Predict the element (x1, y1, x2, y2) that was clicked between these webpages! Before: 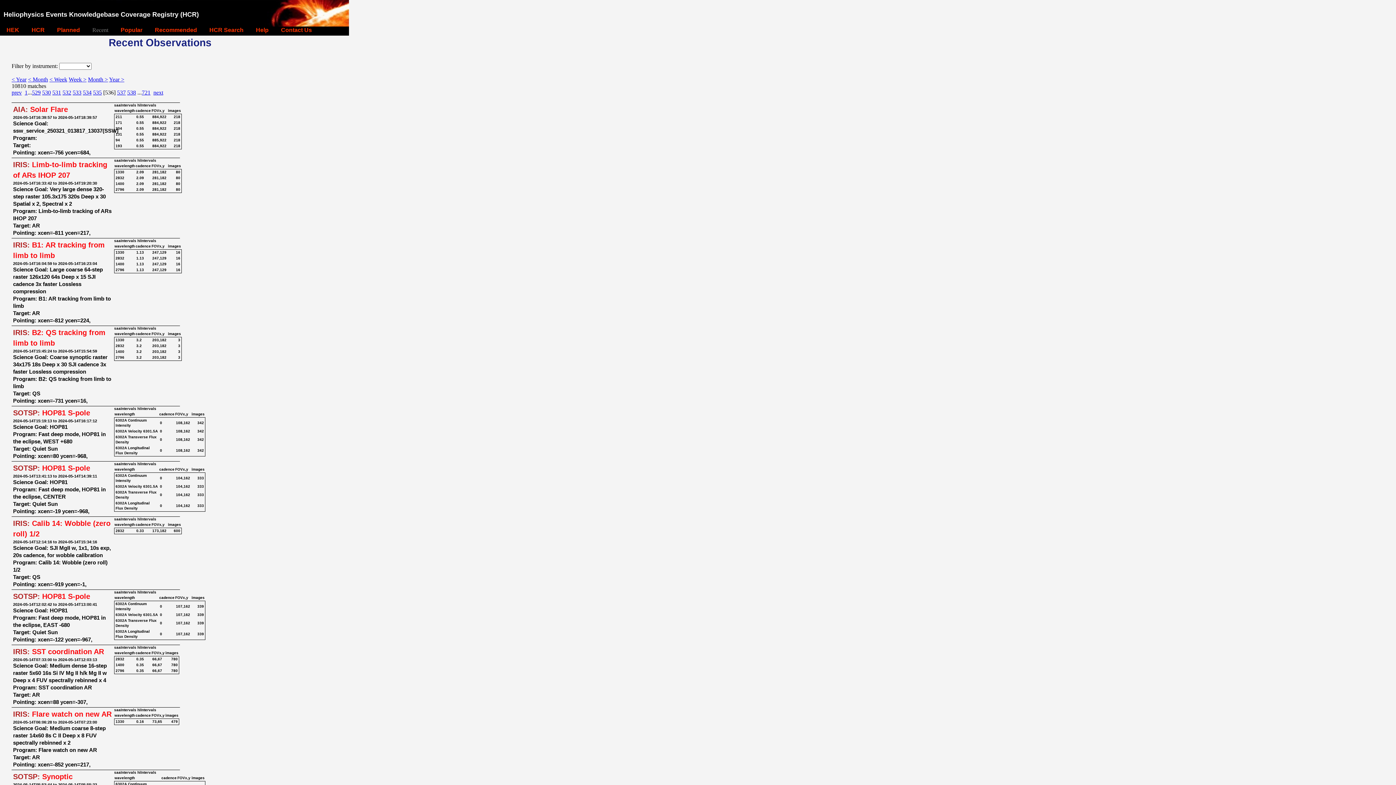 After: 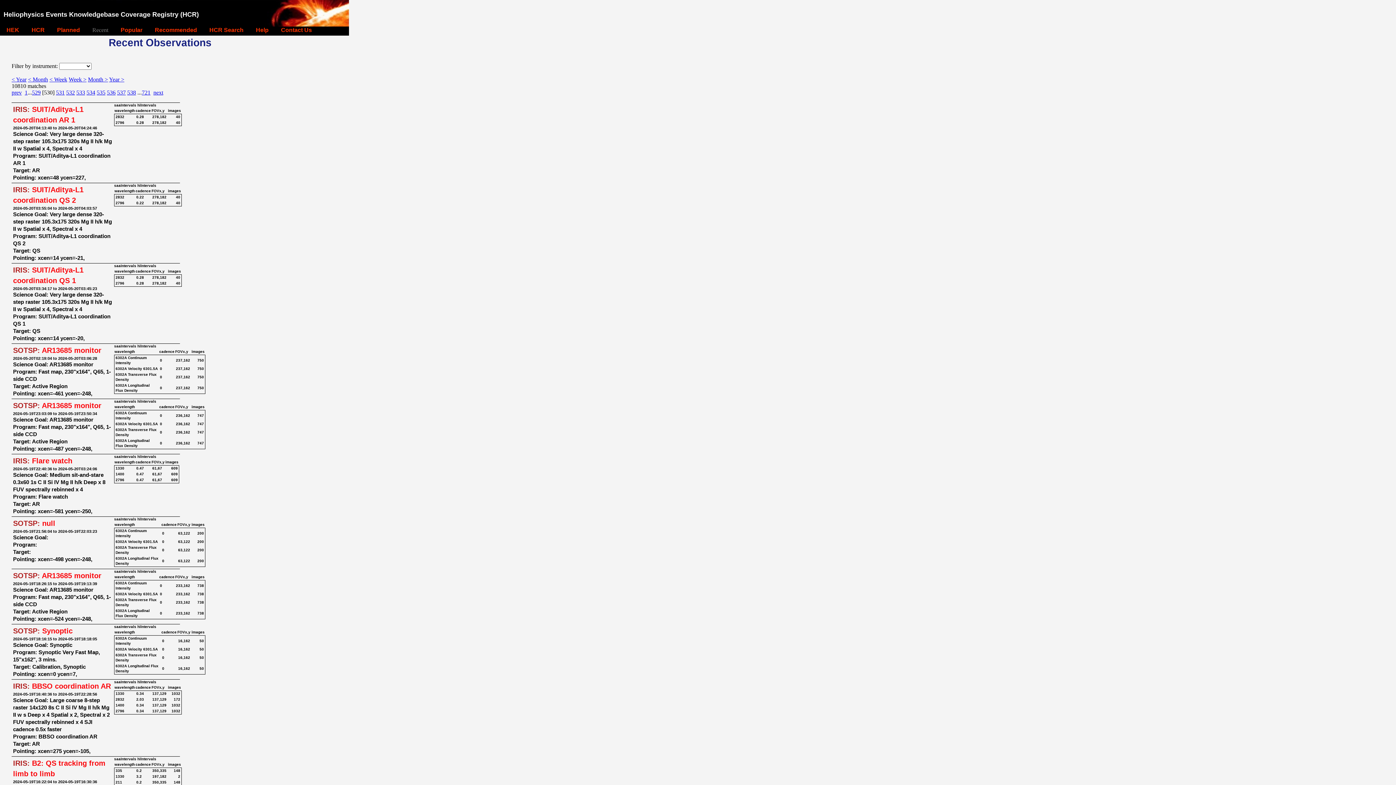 Action: label: 530 bbox: (42, 89, 50, 95)